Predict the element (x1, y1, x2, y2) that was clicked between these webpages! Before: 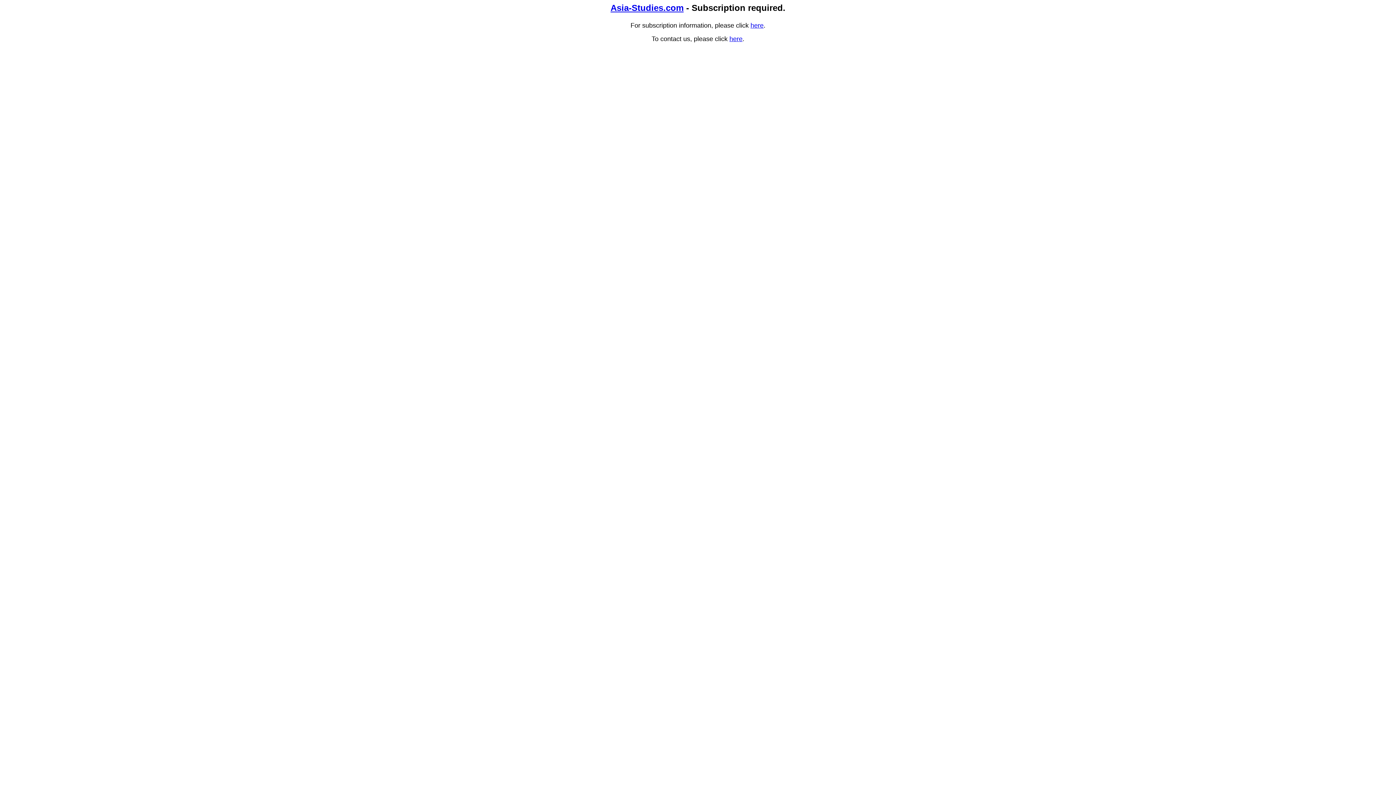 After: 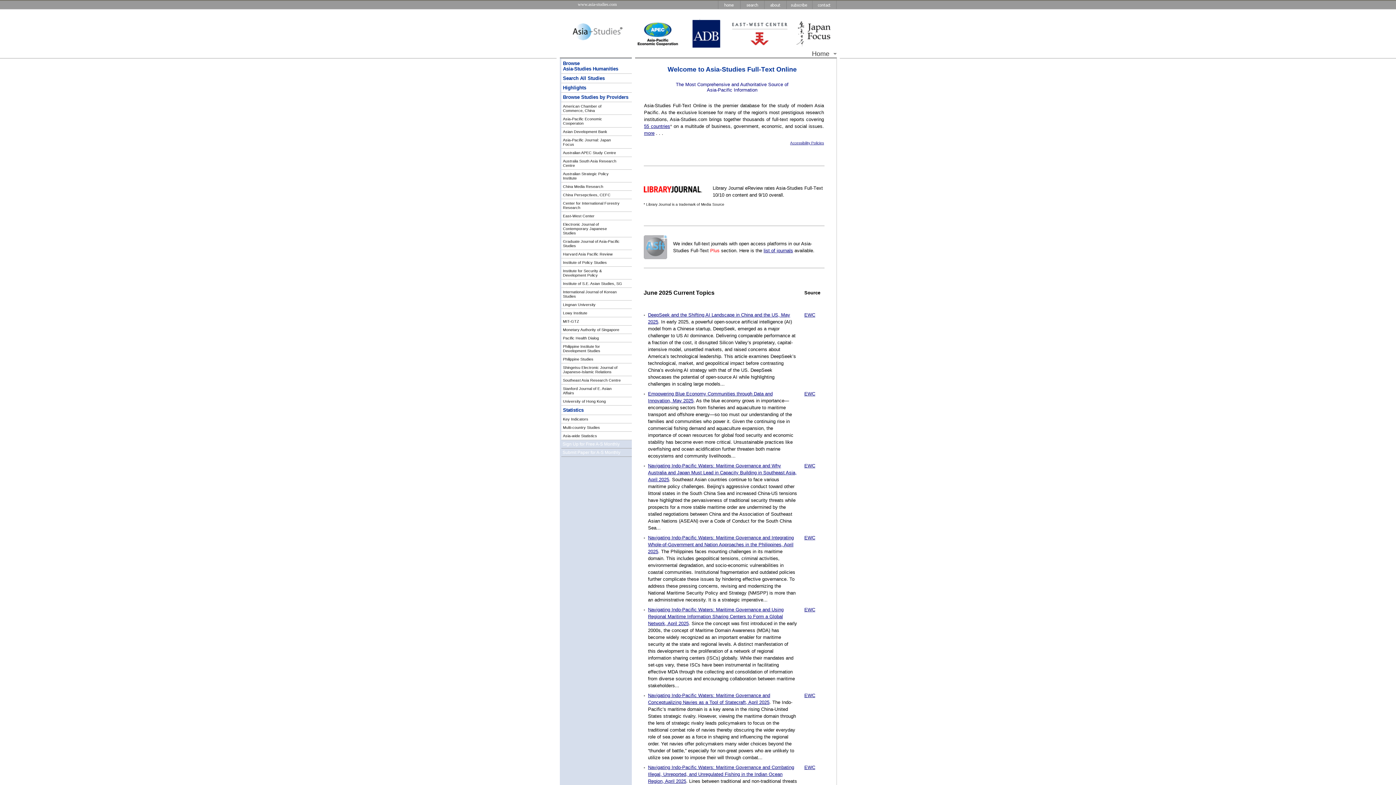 Action: label: Asia-Studies.com bbox: (610, 2, 683, 12)